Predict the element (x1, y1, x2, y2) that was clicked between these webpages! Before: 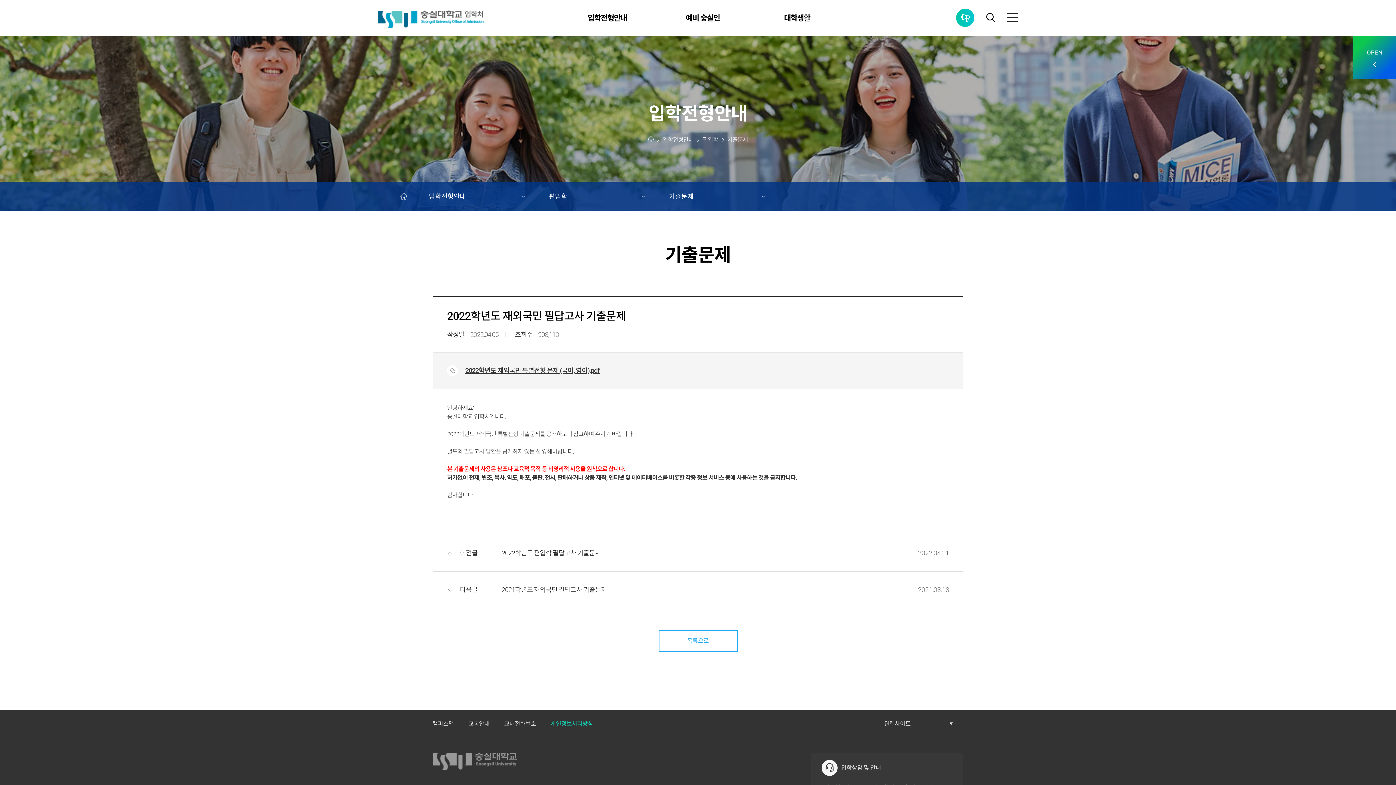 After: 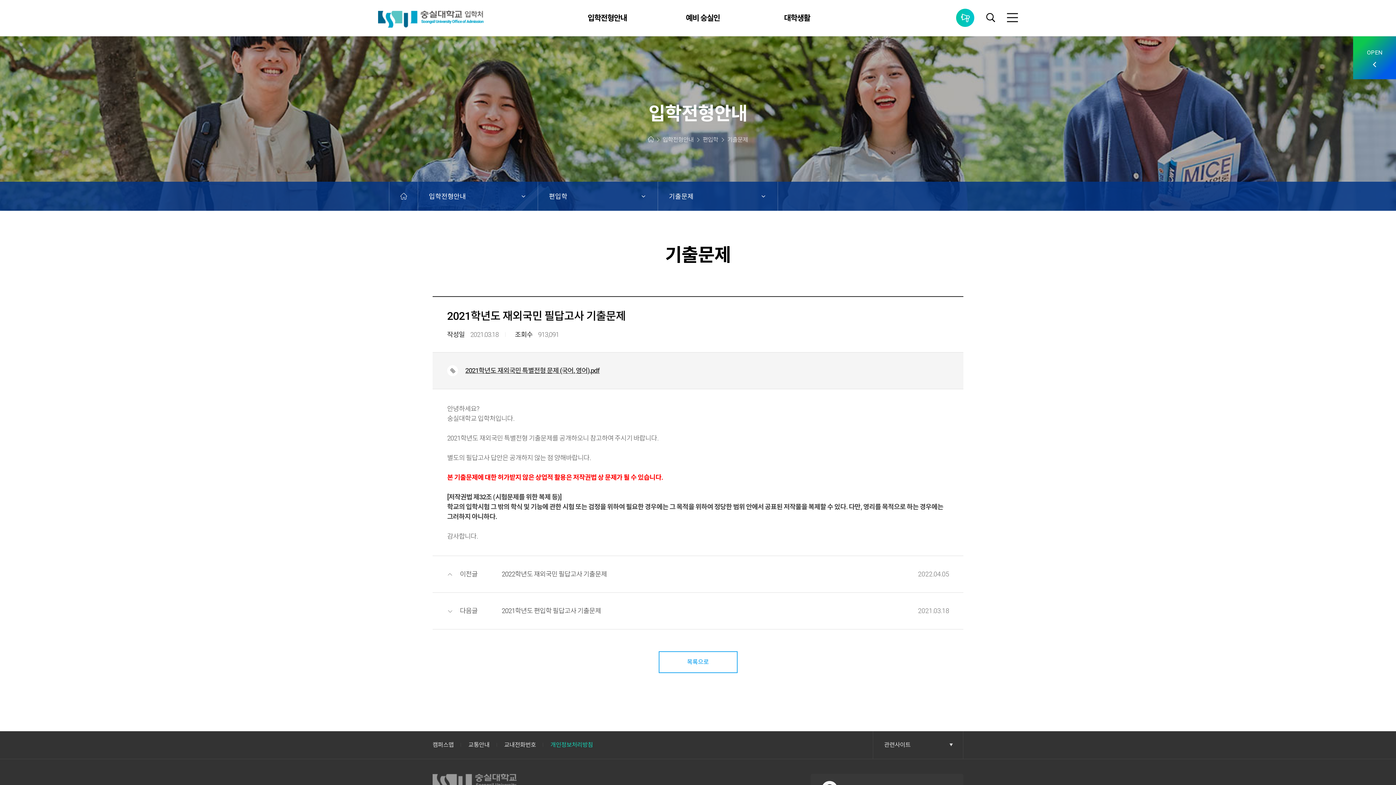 Action: label: 다음글	
2021학년도 재외국민 필답고사 기출문제
	2021.03.18 bbox: (432, 571, 963, 608)